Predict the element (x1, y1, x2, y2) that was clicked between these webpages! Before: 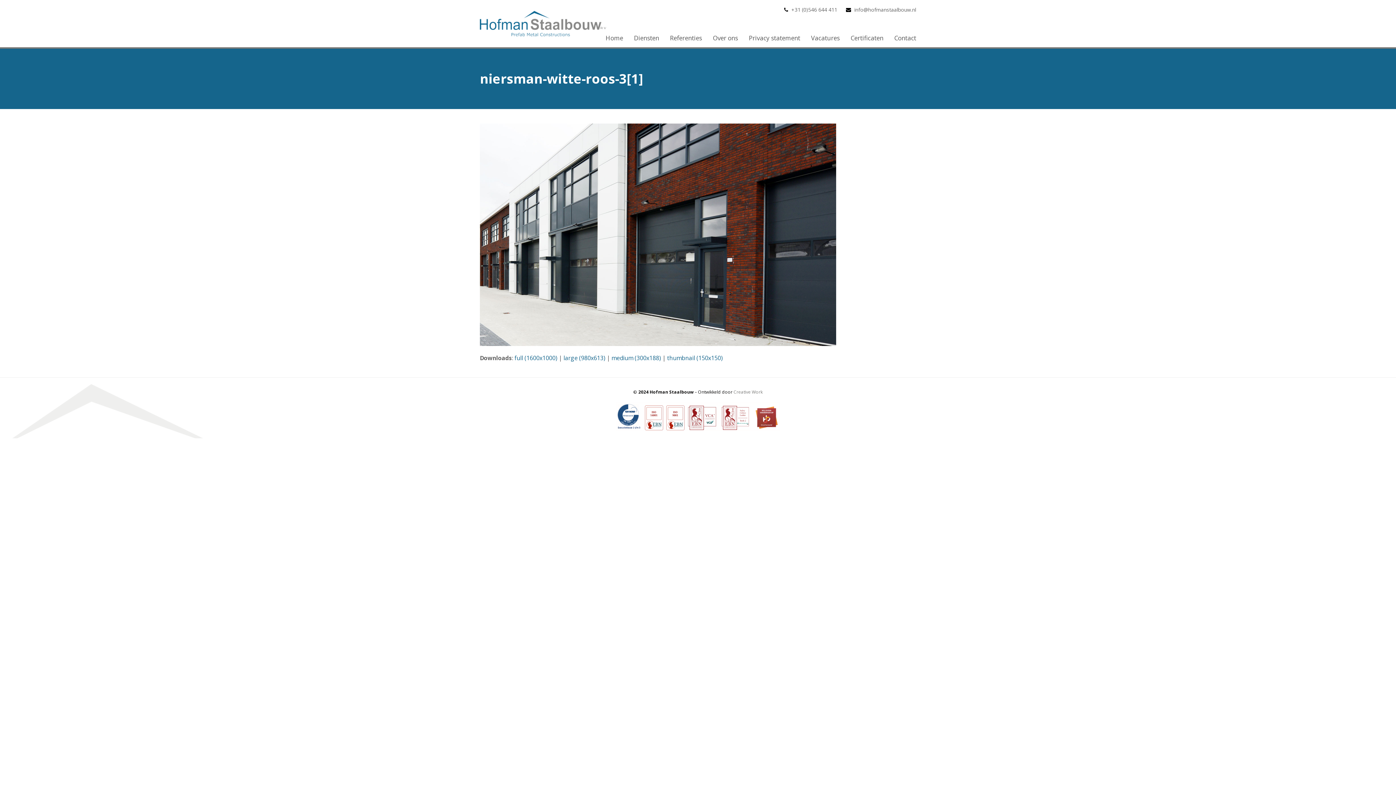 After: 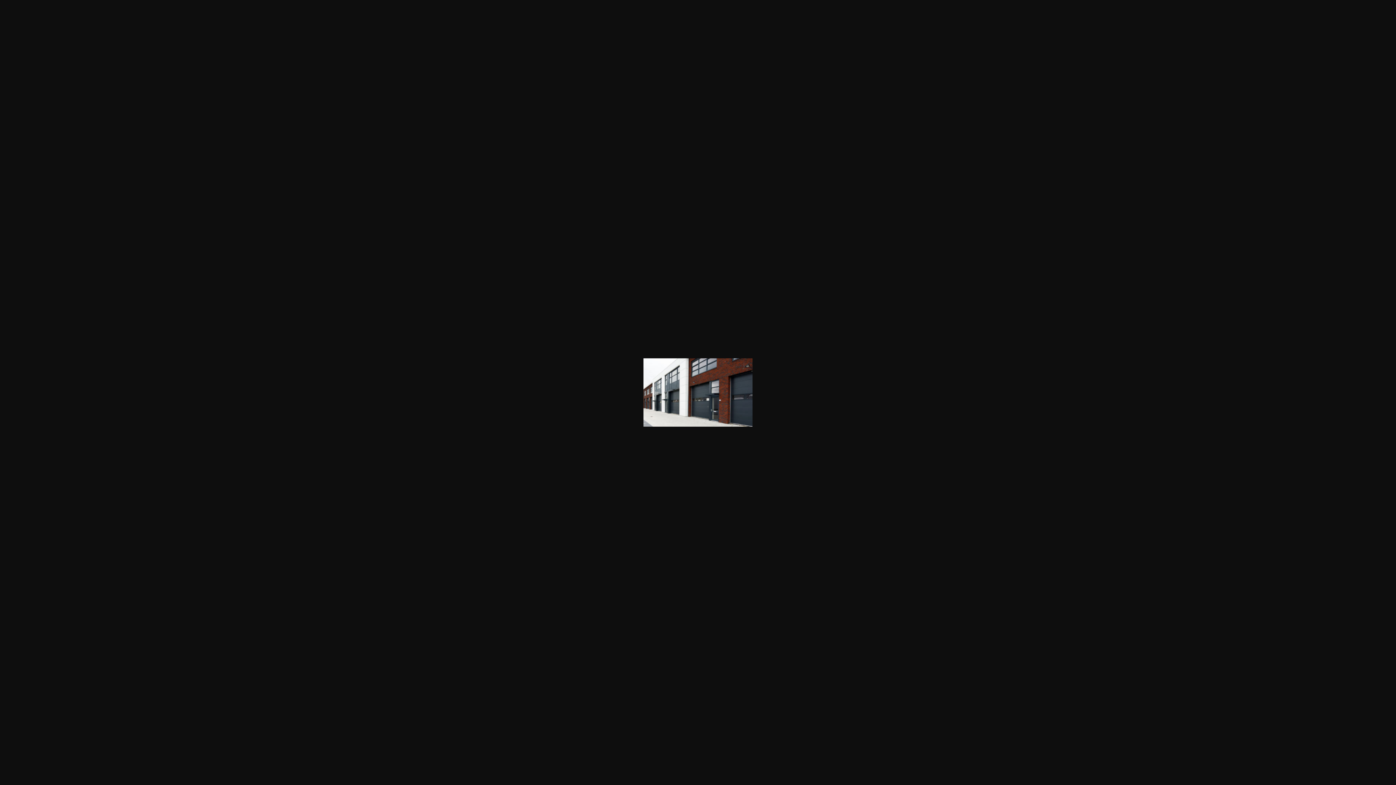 Action: label: medium (300x188) bbox: (611, 354, 661, 362)